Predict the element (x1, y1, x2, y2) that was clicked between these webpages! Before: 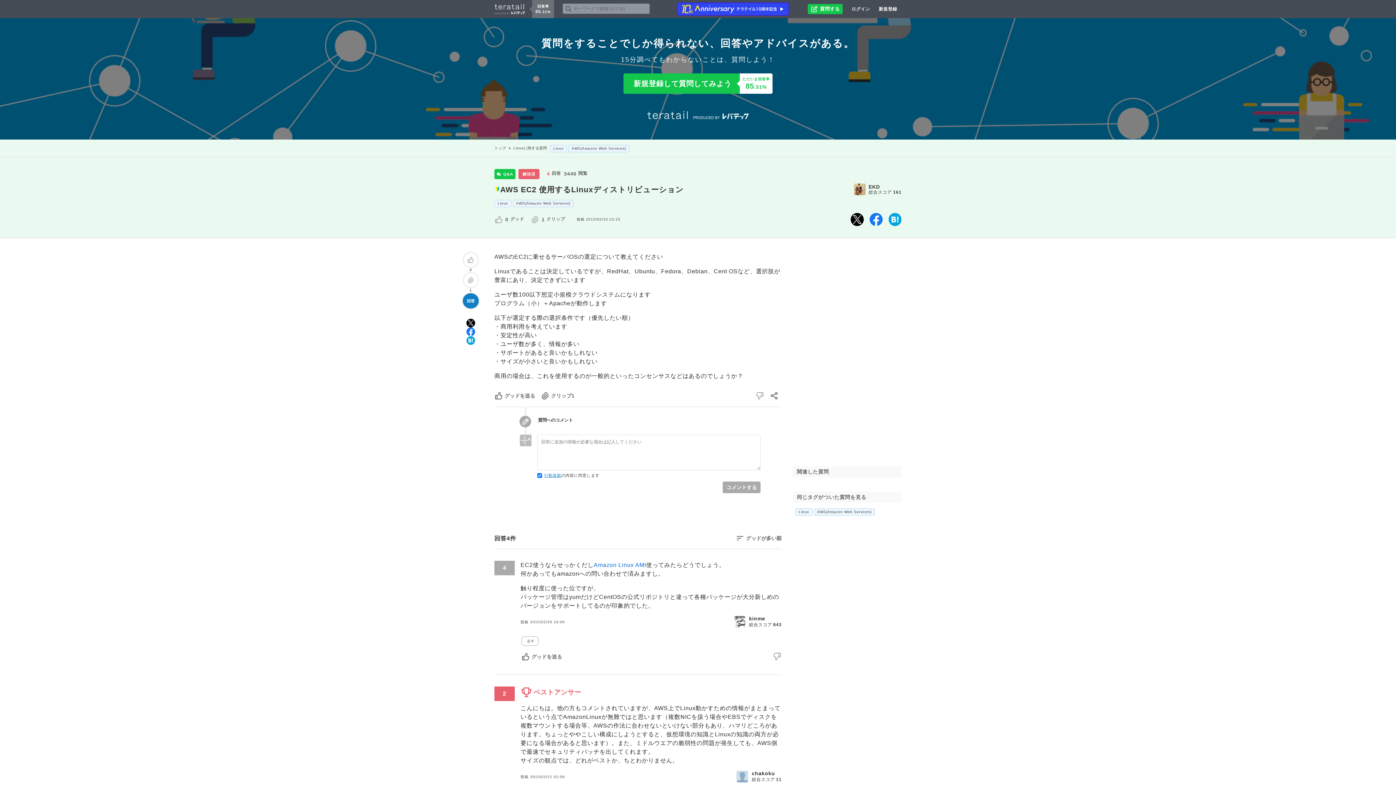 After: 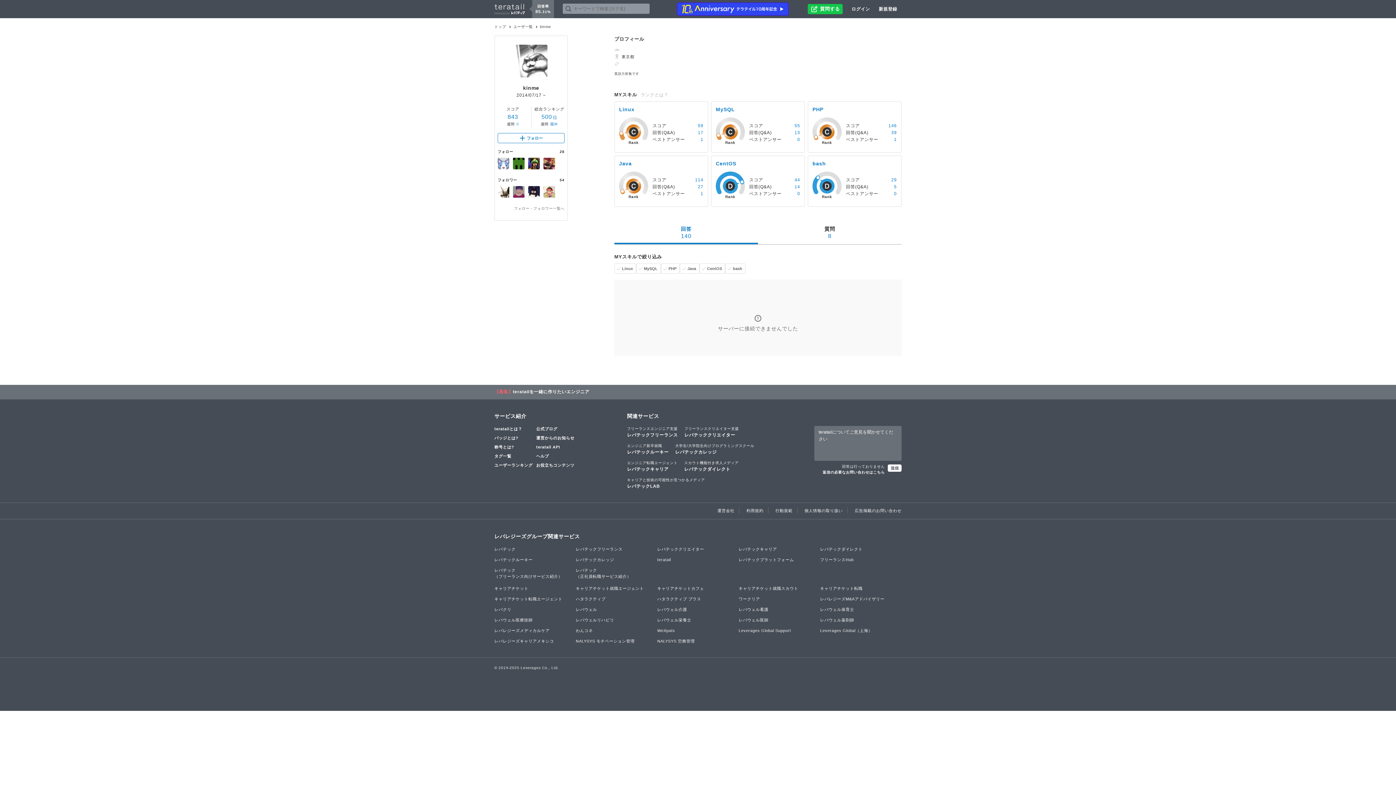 Action: label: kinme bbox: (749, 616, 765, 621)